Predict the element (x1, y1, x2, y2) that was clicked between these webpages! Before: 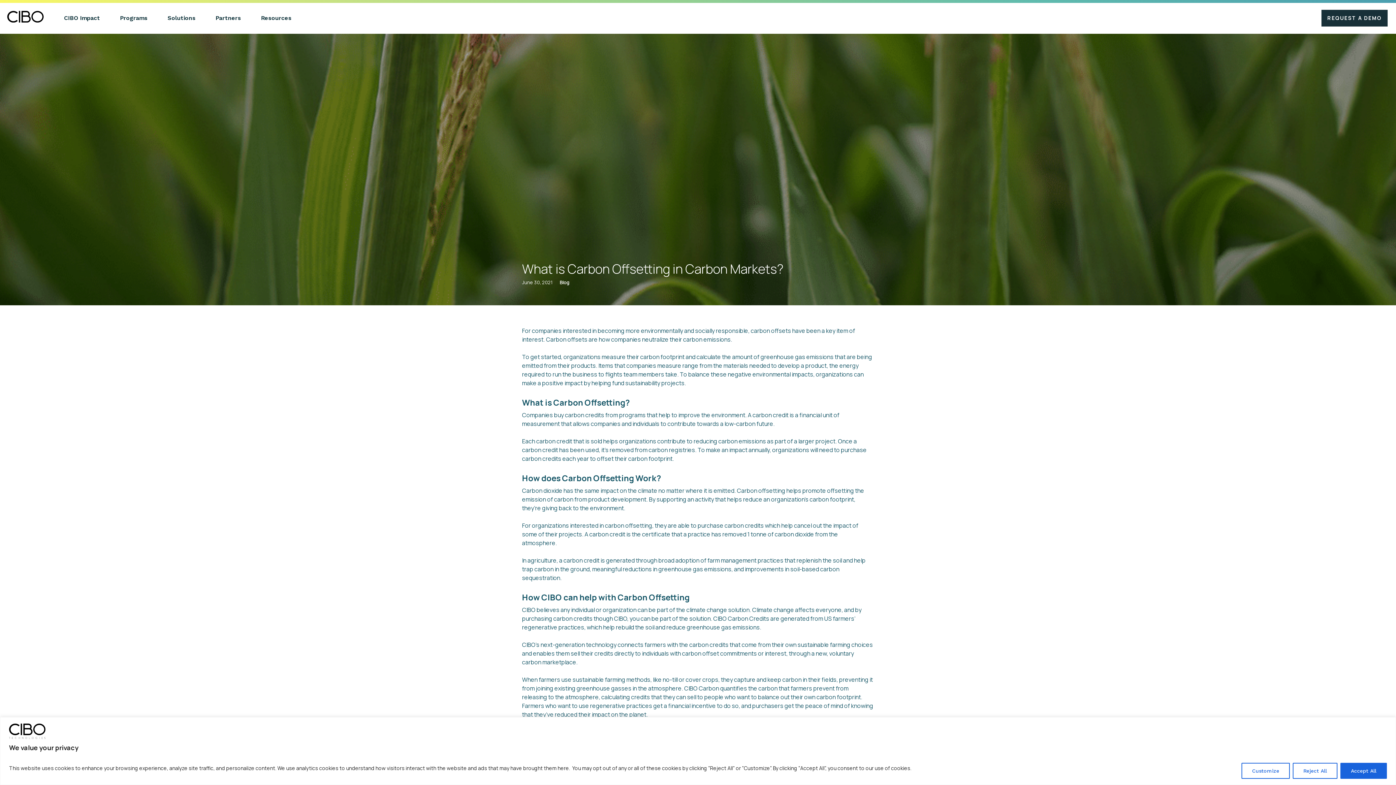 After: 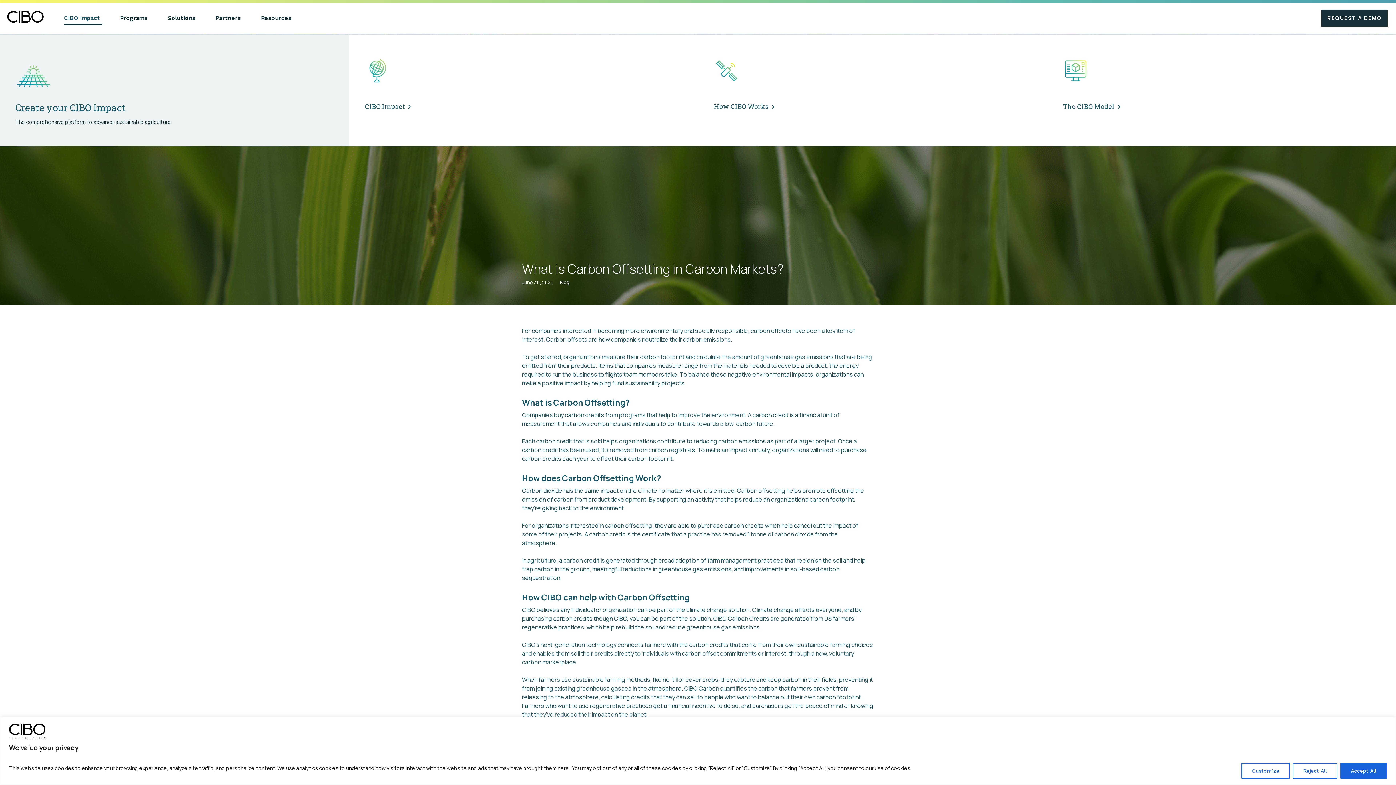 Action: label: CIBO Impact bbox: (64, 7, 102, 25)